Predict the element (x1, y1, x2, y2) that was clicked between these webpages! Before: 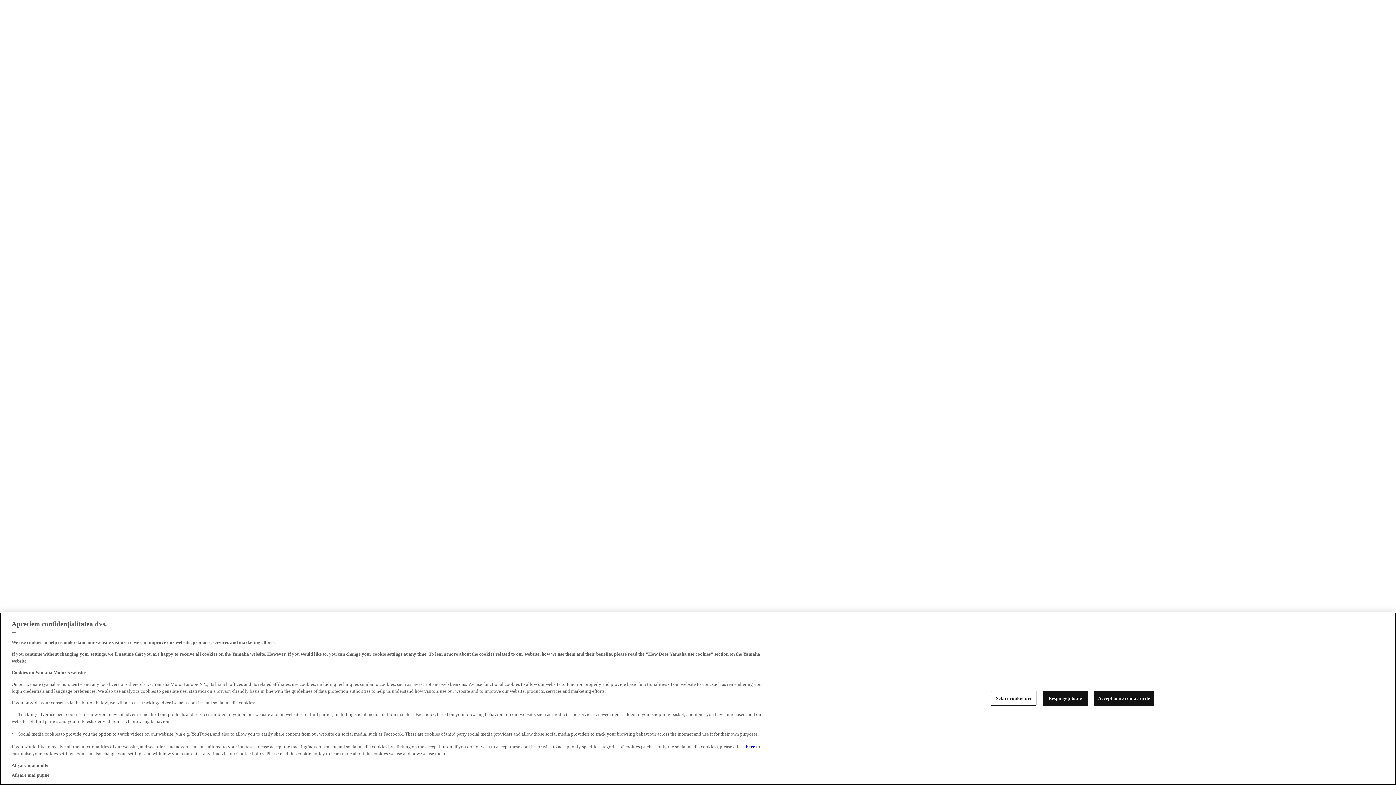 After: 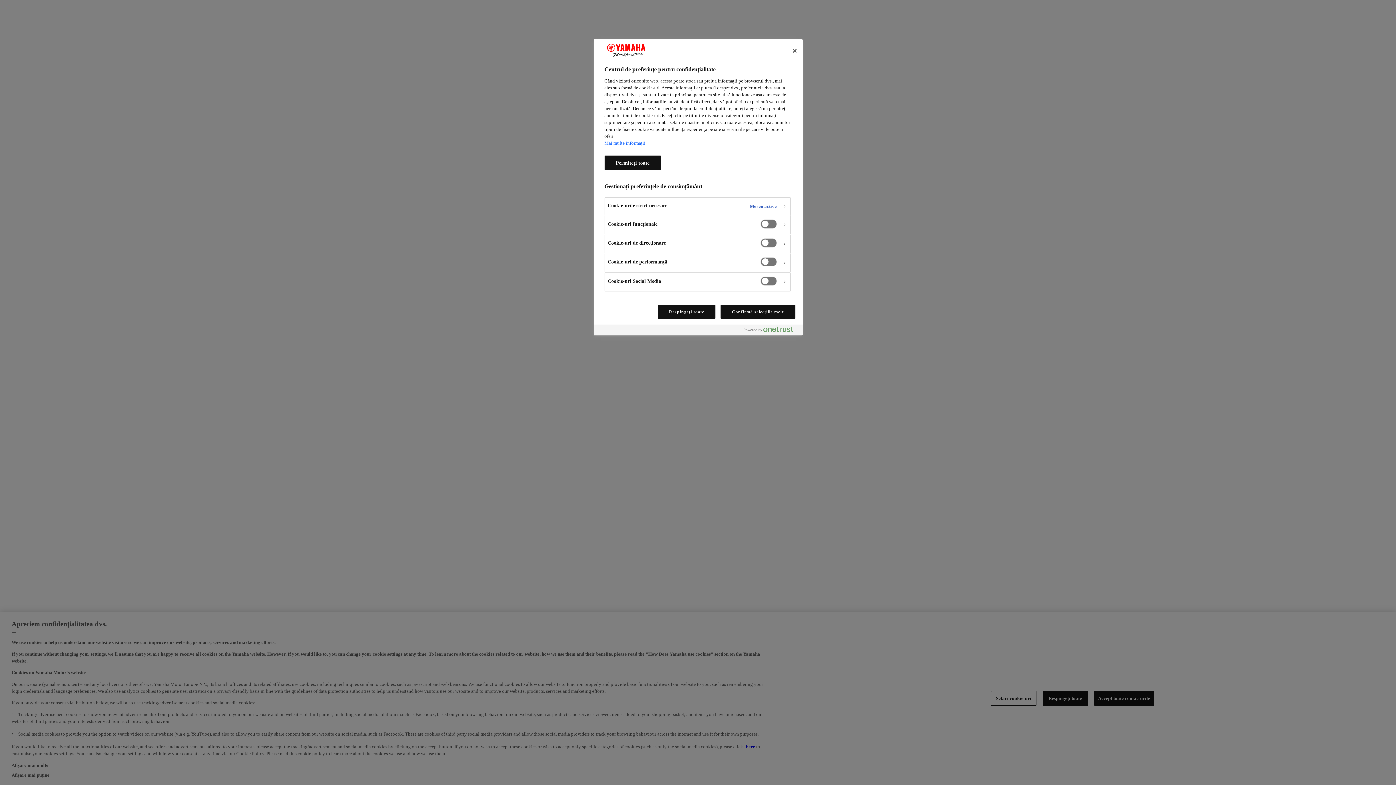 Action: label: Setări cookie-uri bbox: (991, 706, 1036, 721)